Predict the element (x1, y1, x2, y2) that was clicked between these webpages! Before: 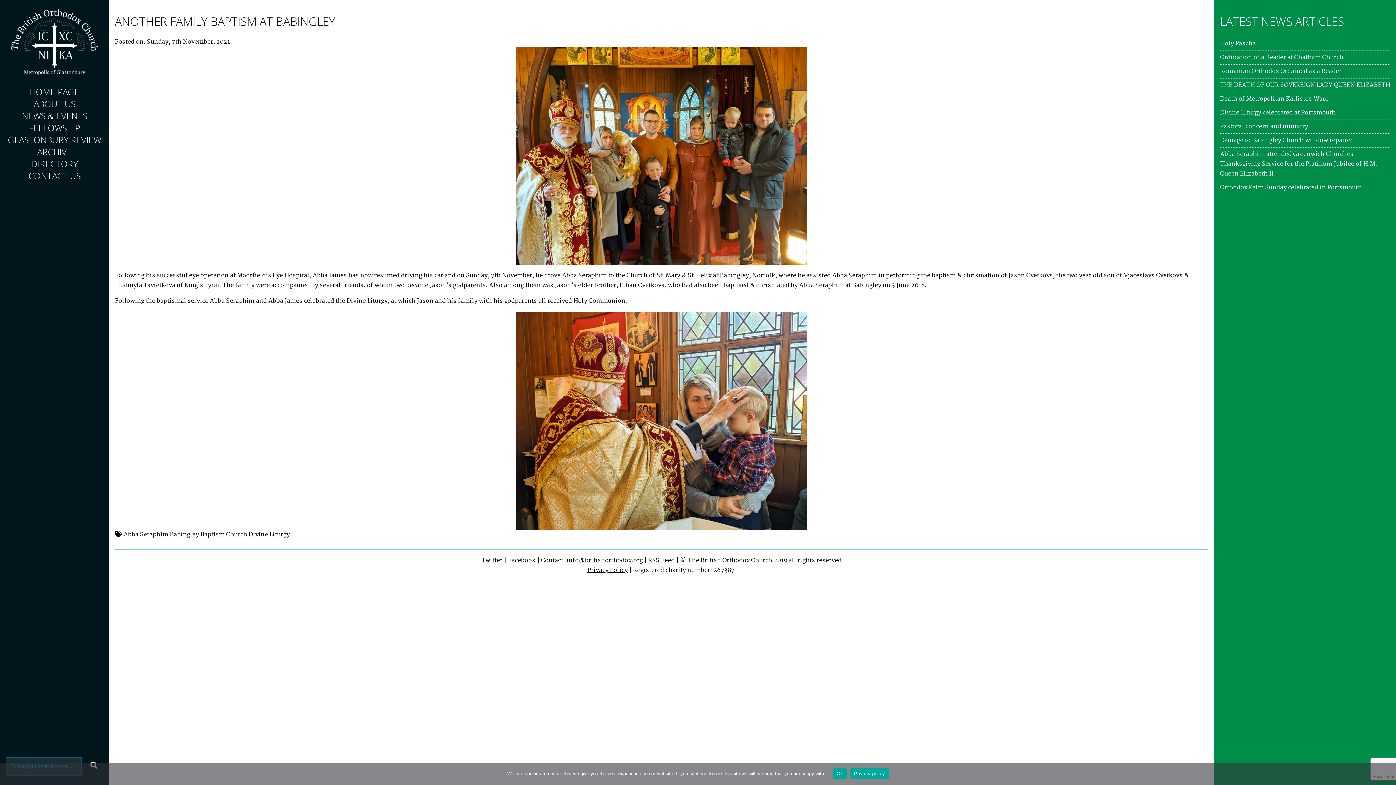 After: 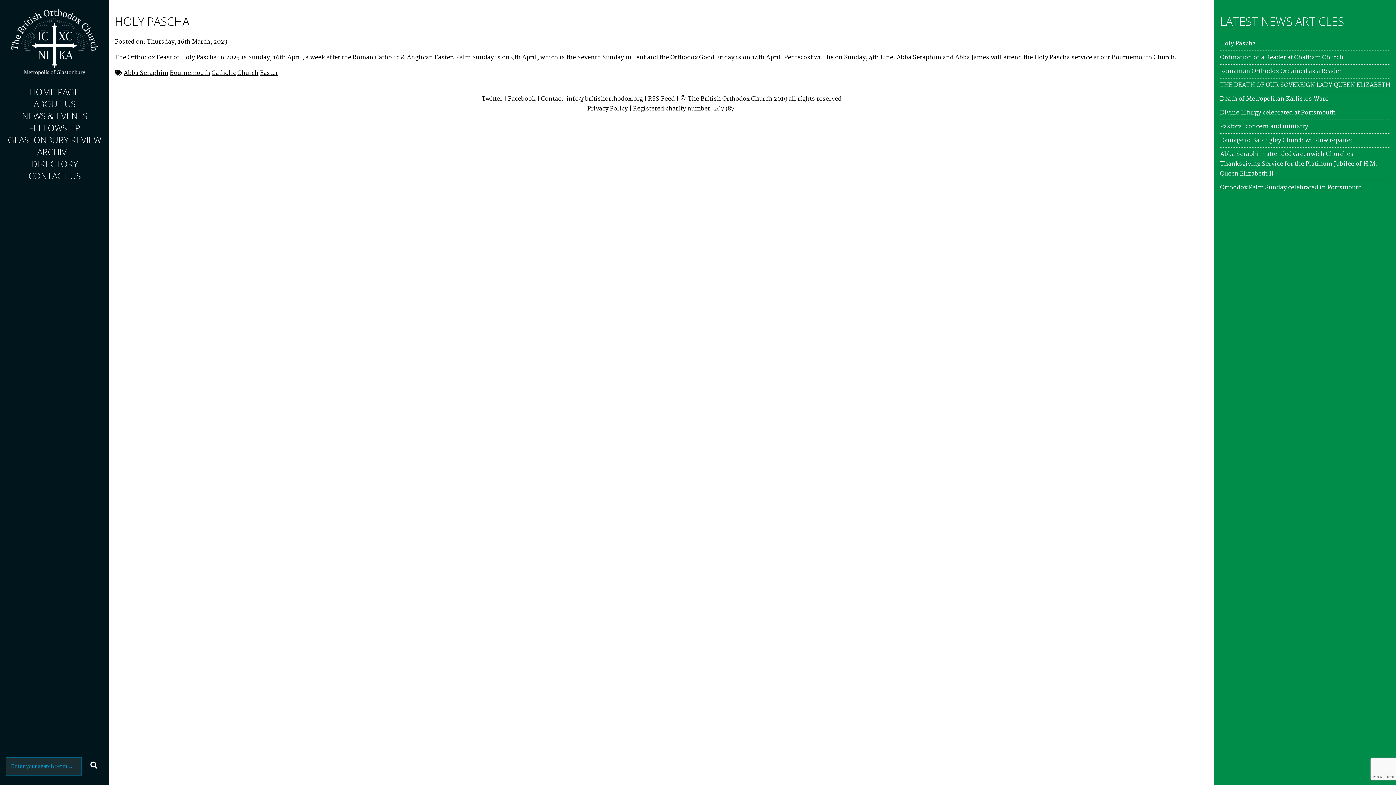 Action: bbox: (1220, 38, 1256, 48) label: Holy Pascha